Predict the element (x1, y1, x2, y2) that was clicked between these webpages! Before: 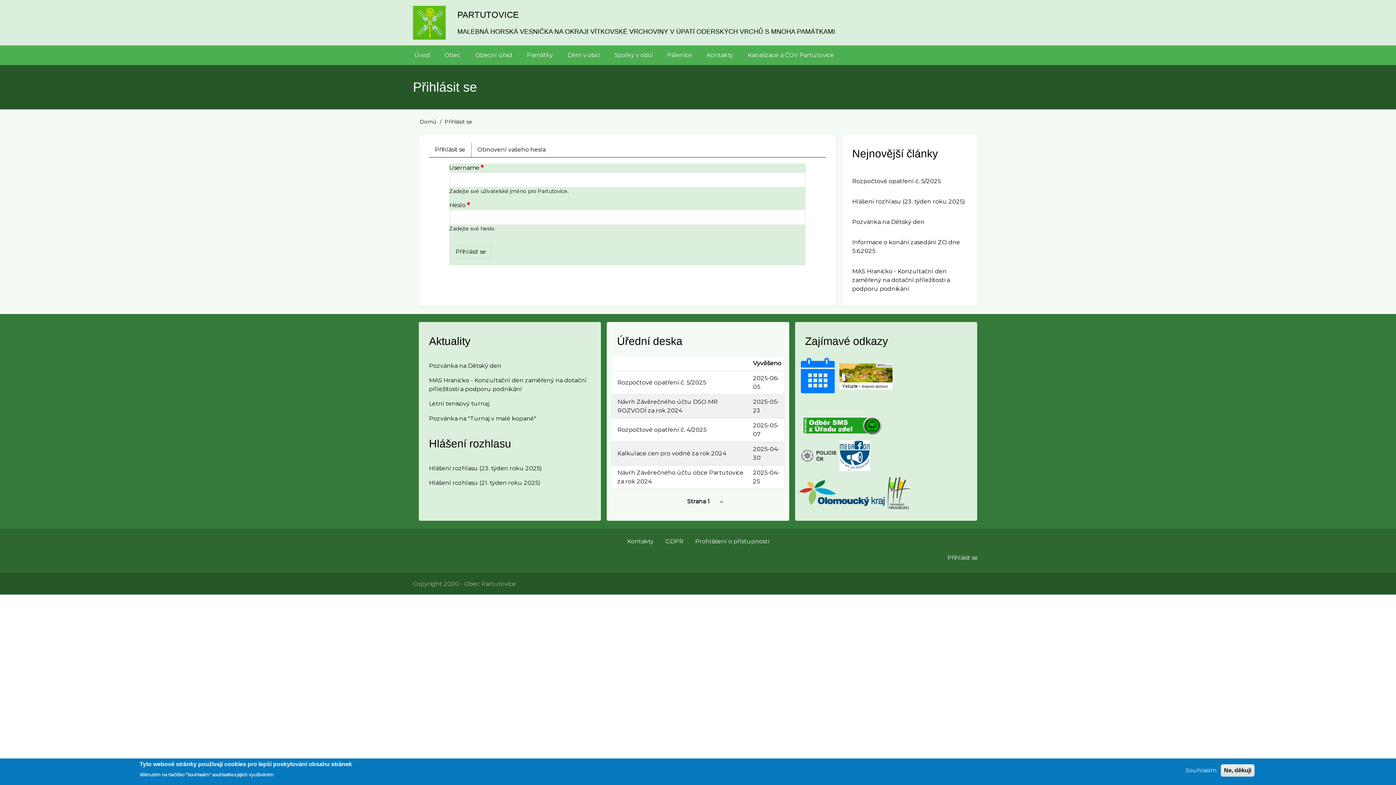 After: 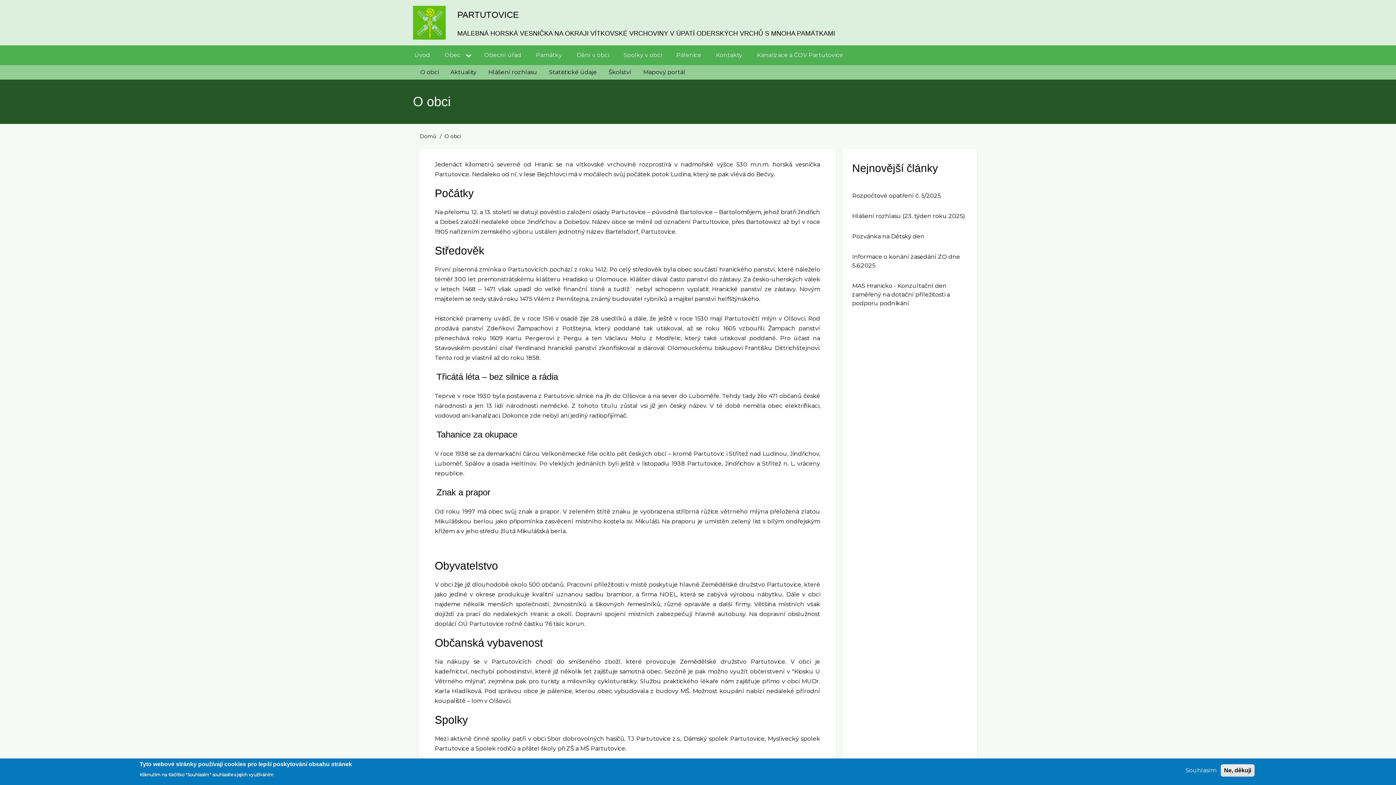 Action: bbox: (437, 45, 468, 65) label: Obec